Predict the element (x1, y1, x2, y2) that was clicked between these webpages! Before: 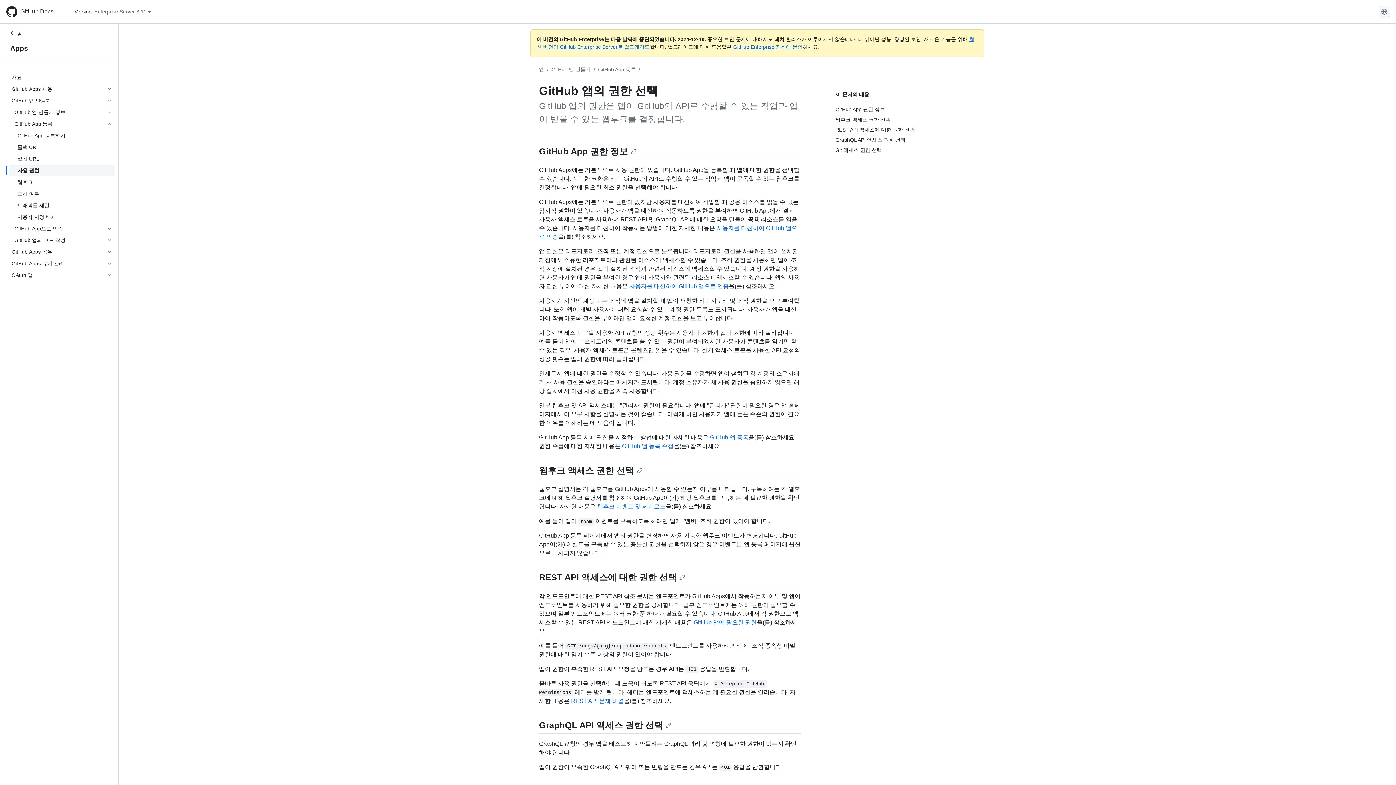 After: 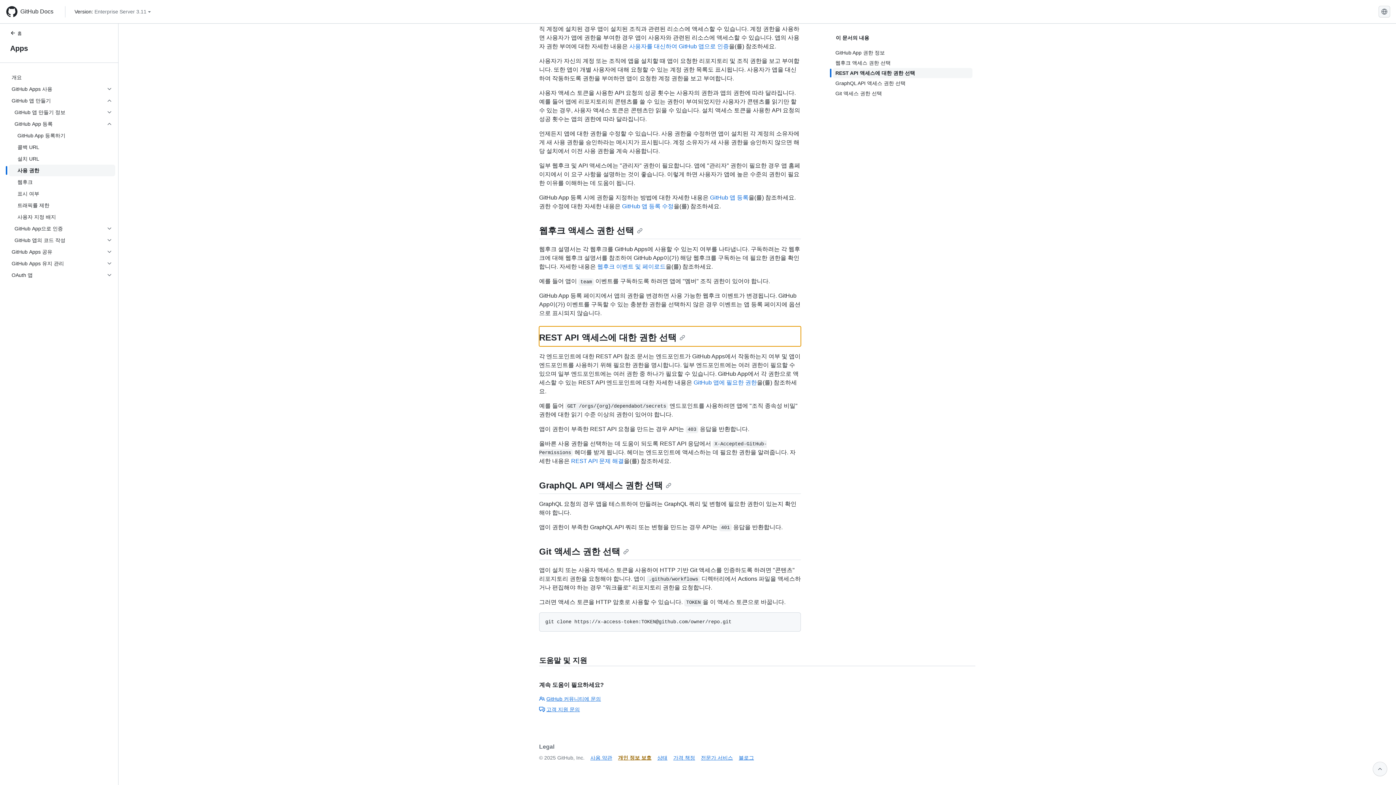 Action: label: REST API 액세스에 대한 권한 선택 bbox: (539, 572, 685, 582)